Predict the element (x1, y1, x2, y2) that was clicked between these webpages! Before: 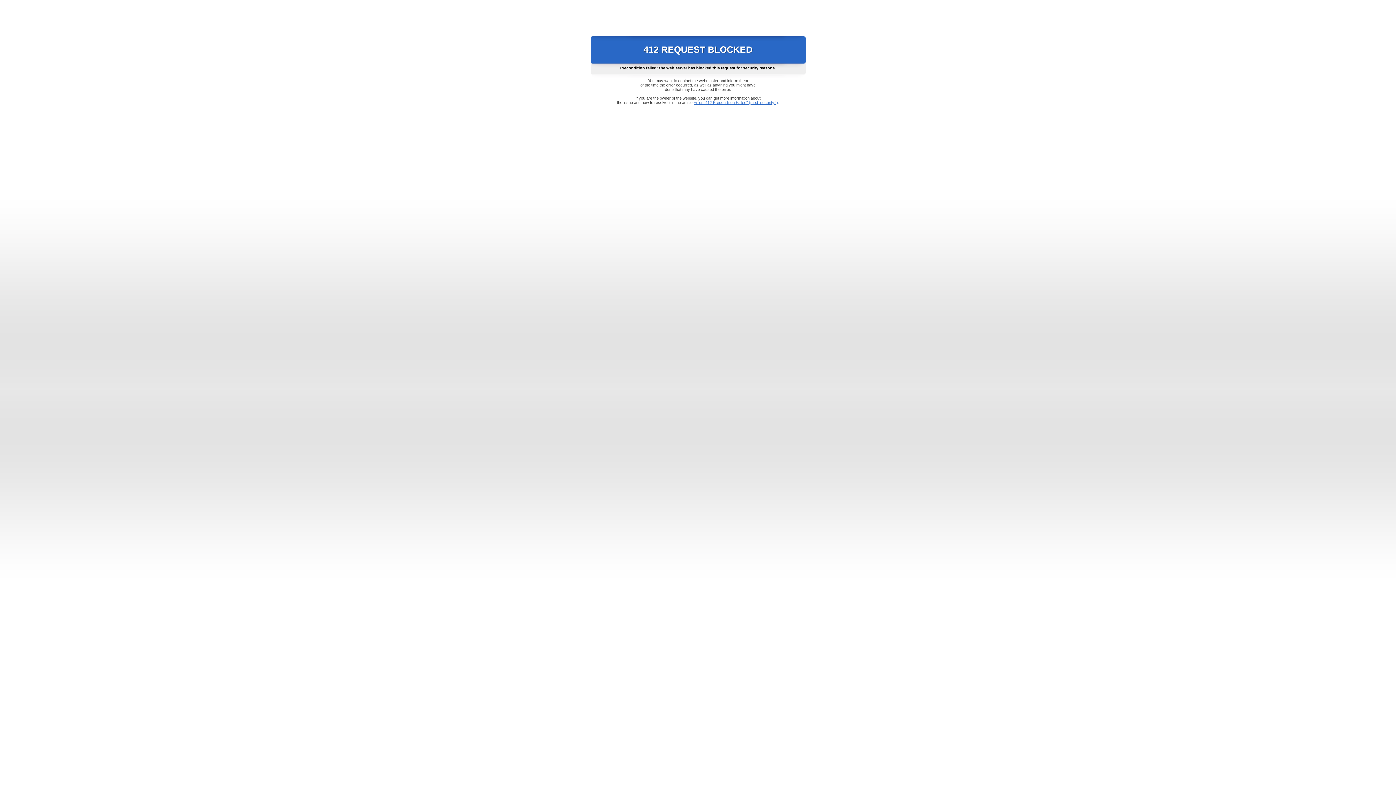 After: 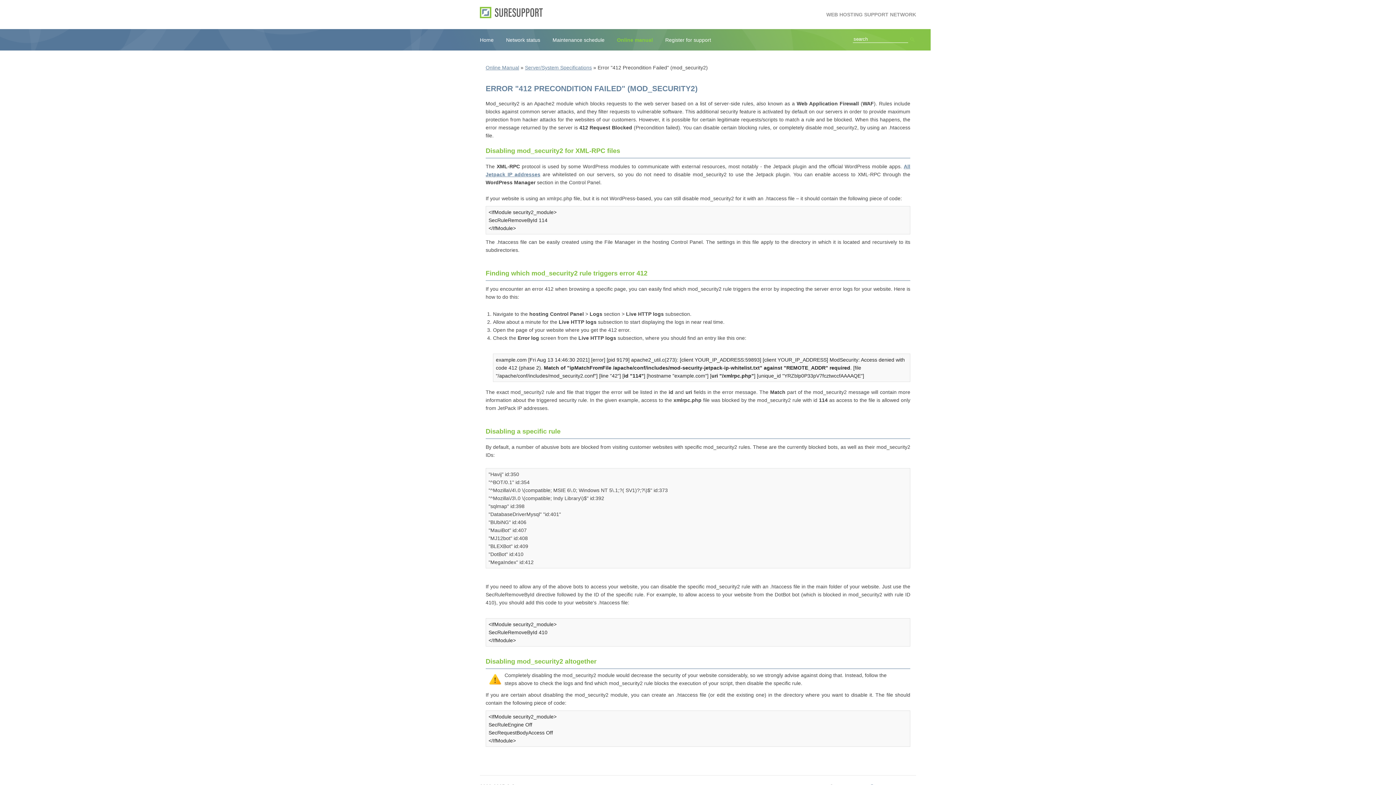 Action: bbox: (693, 100, 778, 104) label: Error "412 Precondition Failed" (mod_security2)